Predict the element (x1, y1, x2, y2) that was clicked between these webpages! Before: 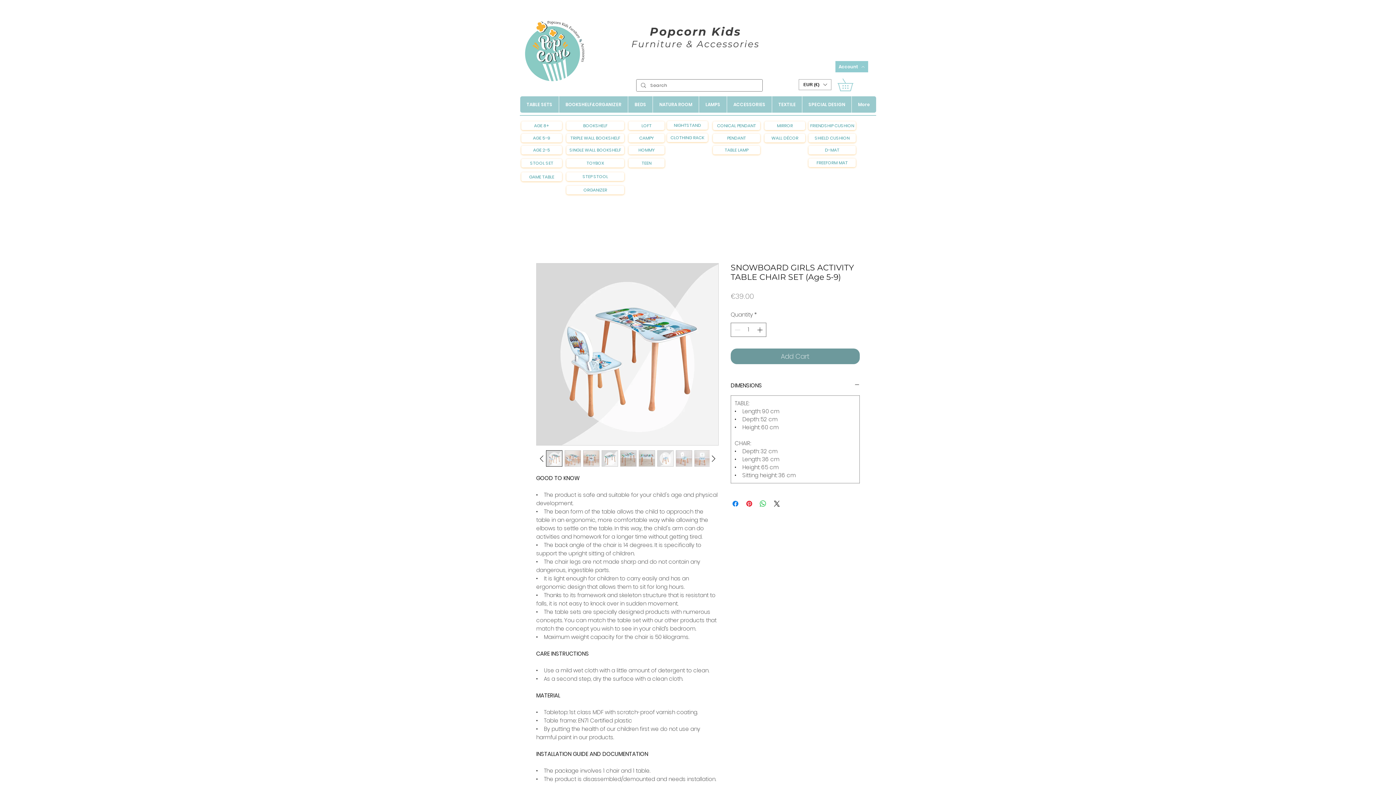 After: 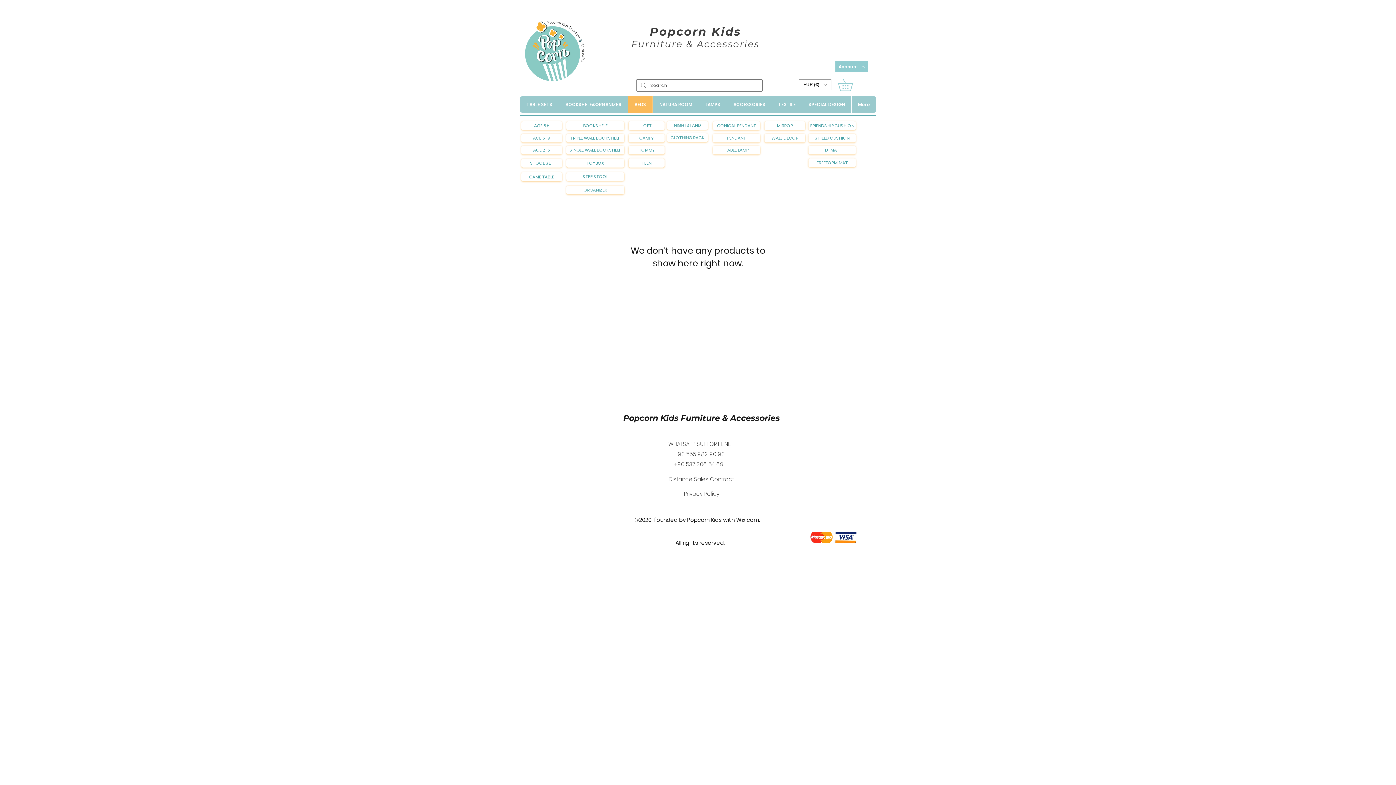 Action: bbox: (628, 158, 664, 167) label: TEEN